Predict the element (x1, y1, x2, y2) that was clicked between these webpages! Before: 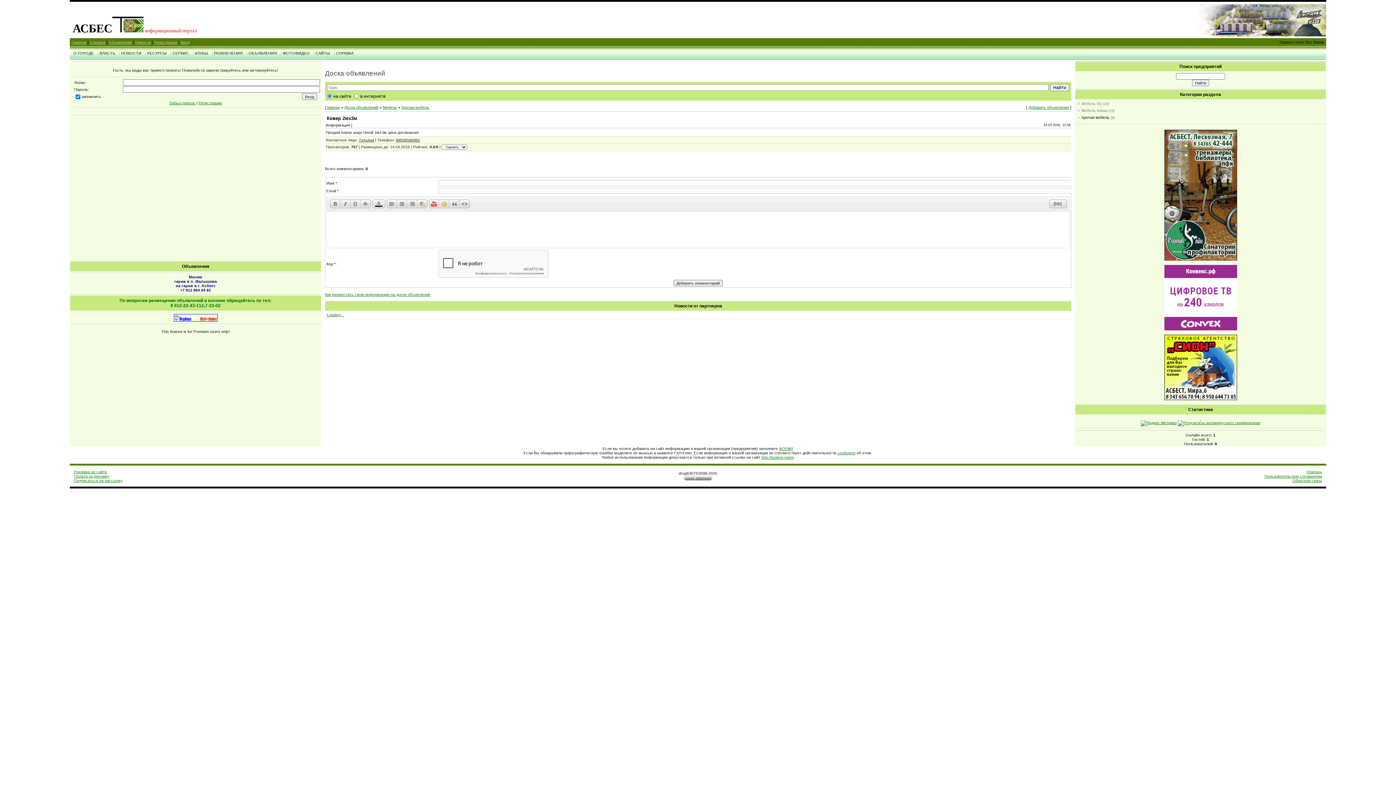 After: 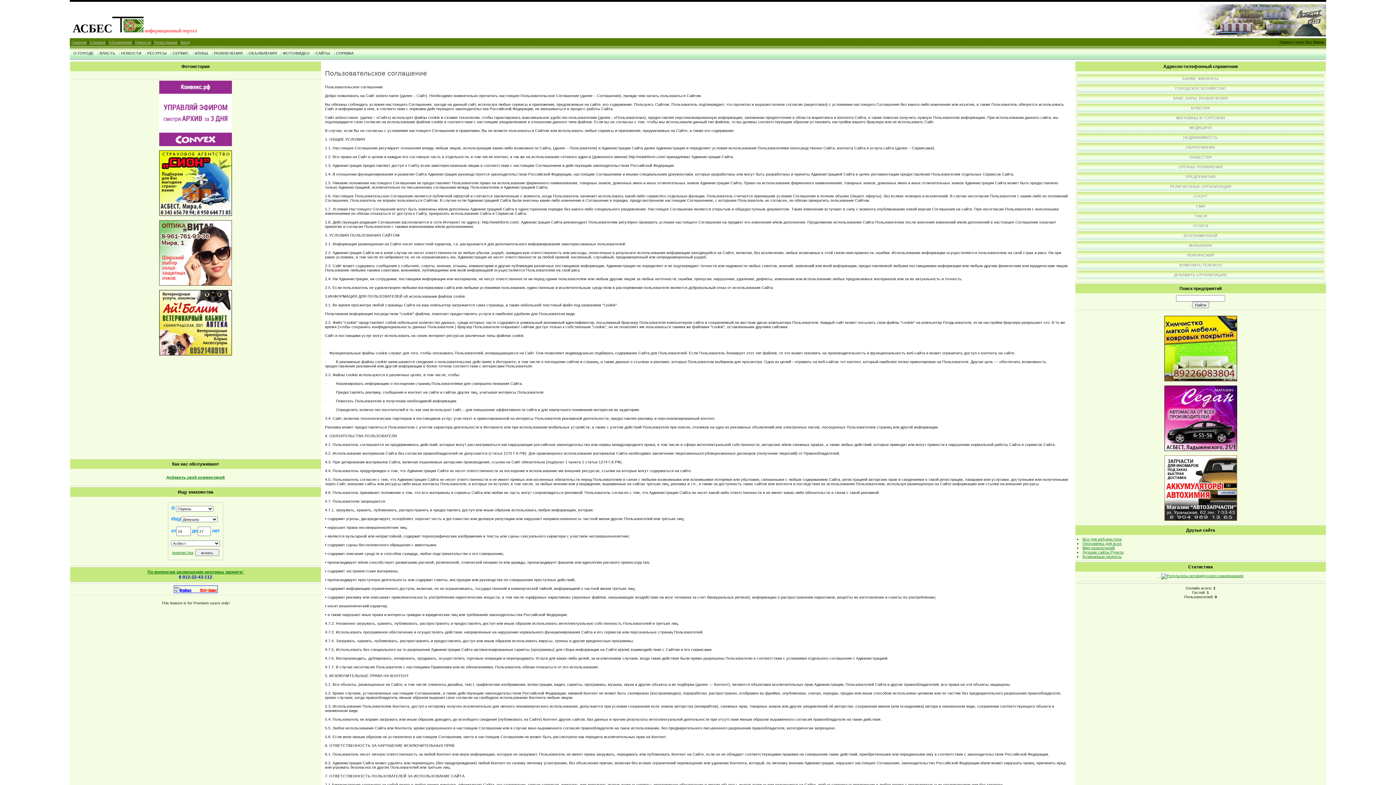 Action: bbox: (1264, 474, 1322, 478) label: Пользовательское соглашение